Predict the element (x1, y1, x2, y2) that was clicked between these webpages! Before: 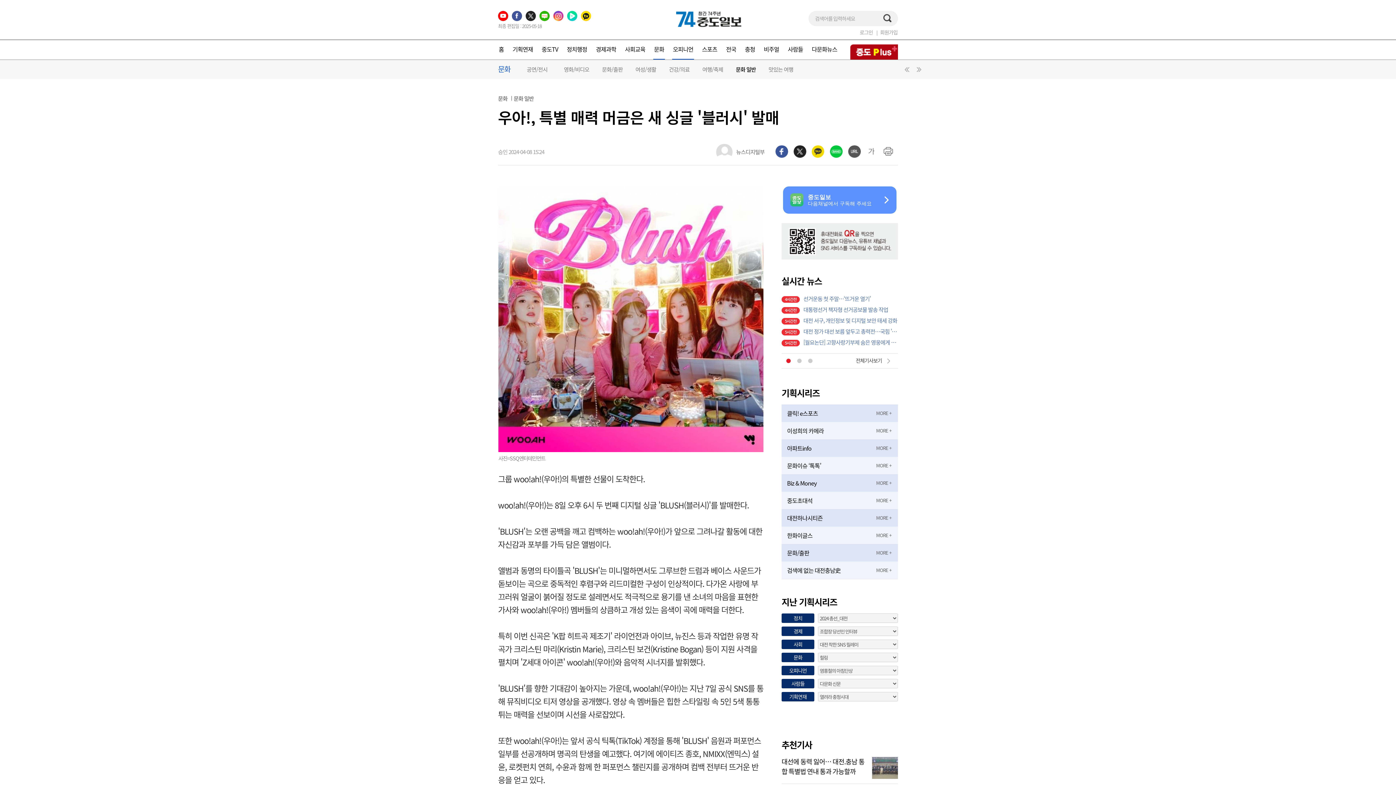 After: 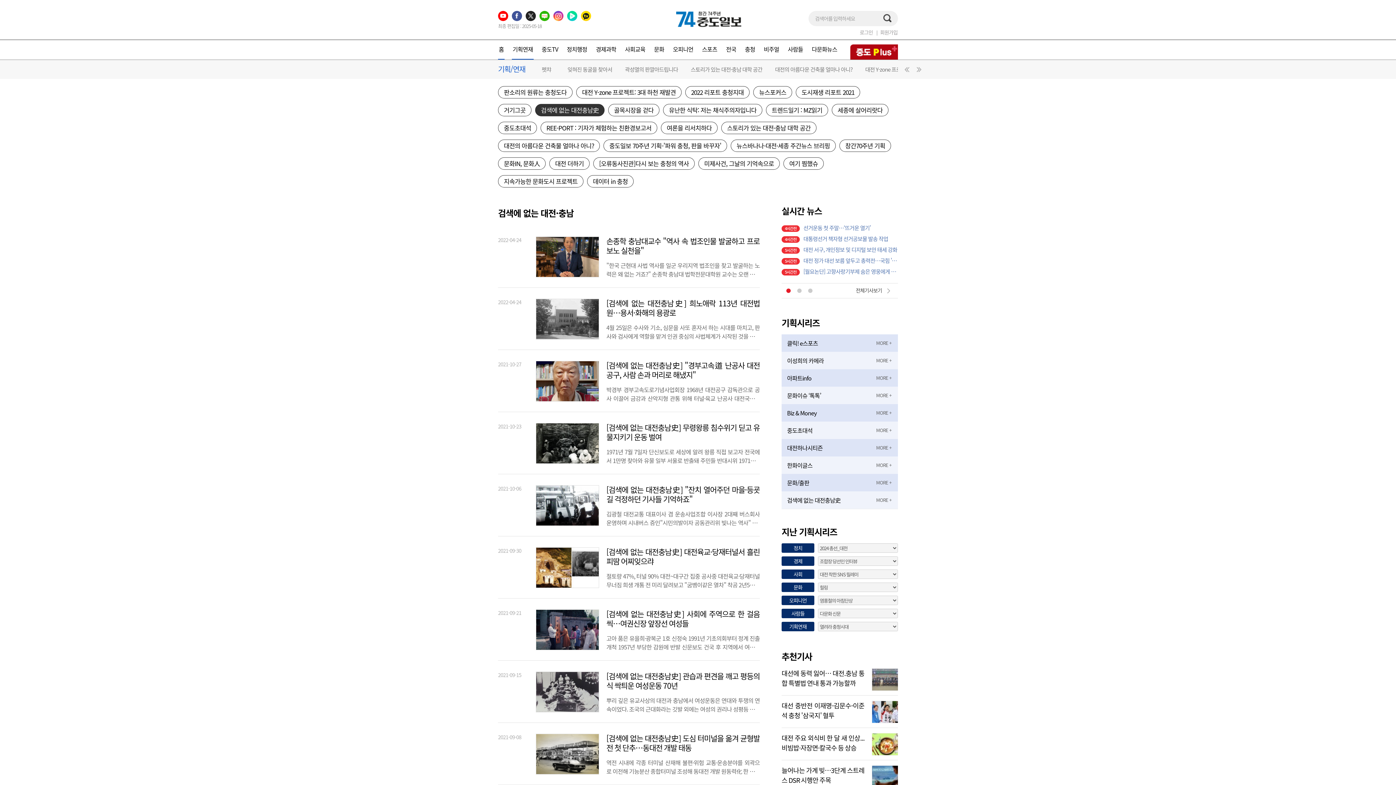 Action: label: 검색에 없는 대전충남史 bbox: (787, 561, 898, 579)